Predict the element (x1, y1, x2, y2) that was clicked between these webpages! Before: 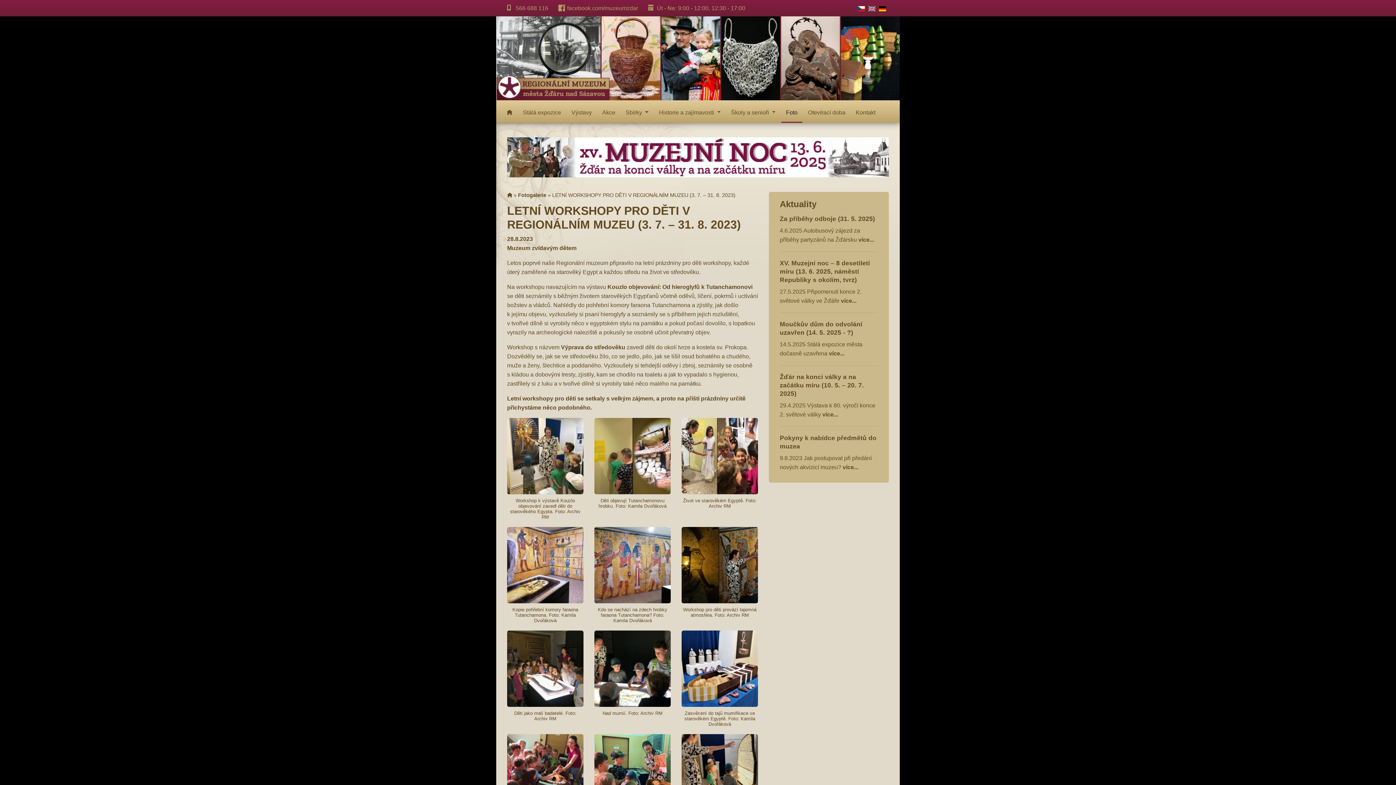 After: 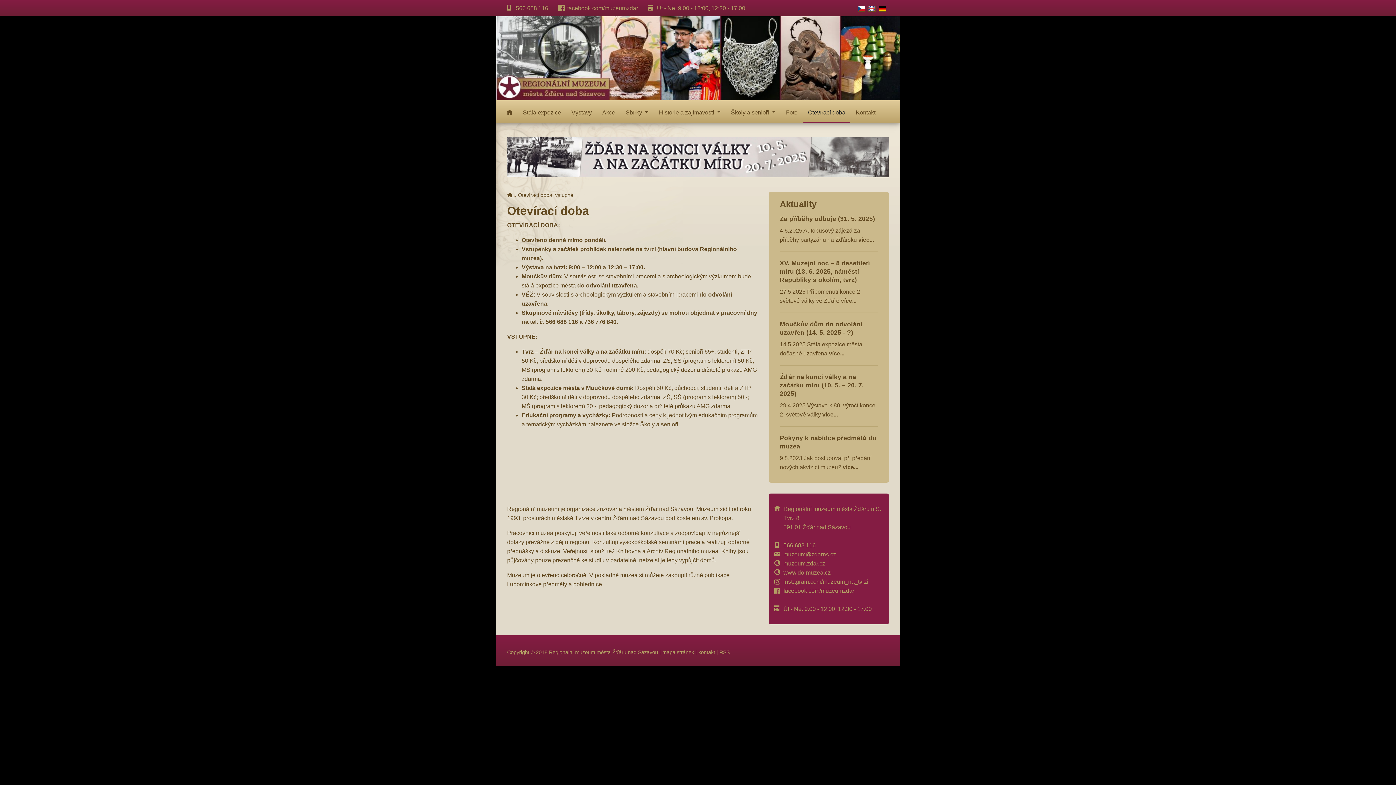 Action: bbox: (803, 103, 850, 122) label: Otevírací doba